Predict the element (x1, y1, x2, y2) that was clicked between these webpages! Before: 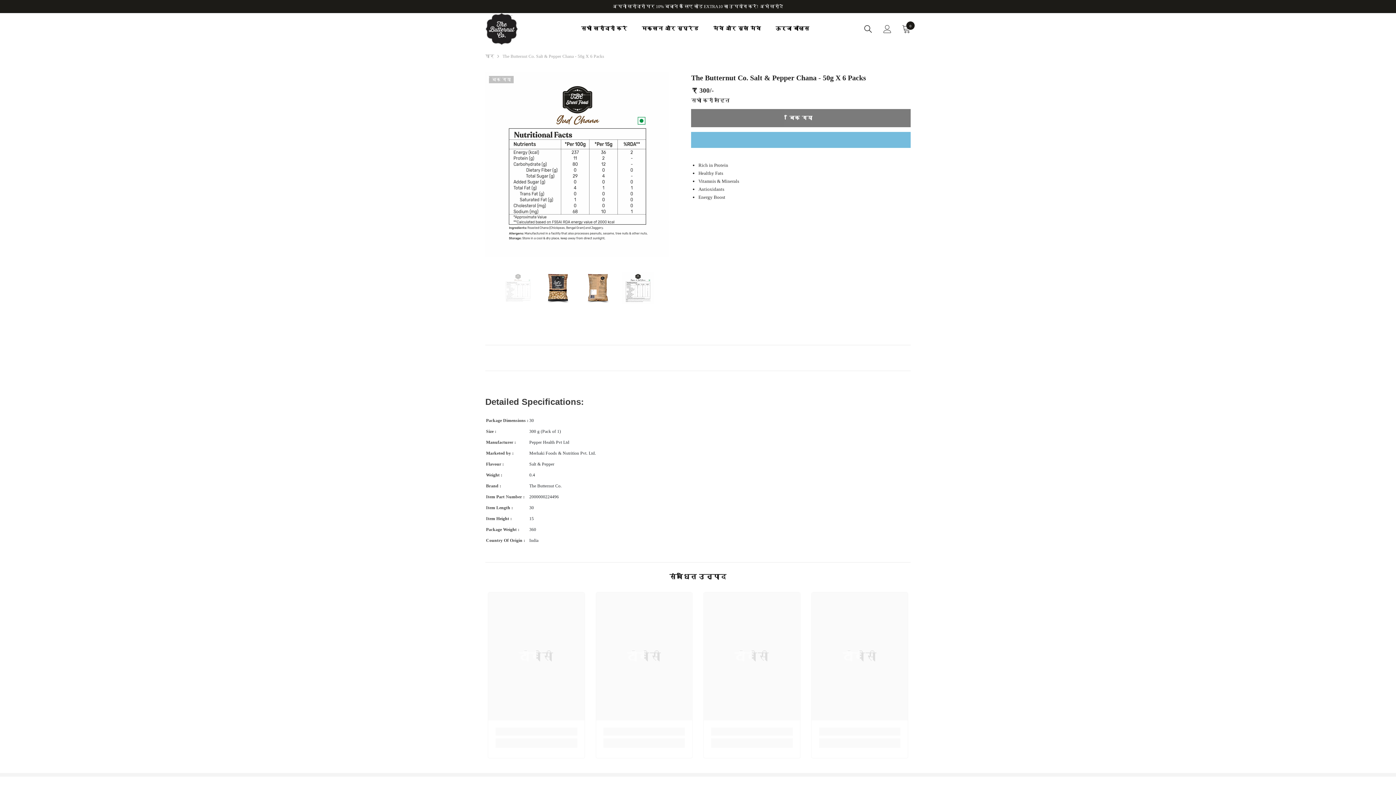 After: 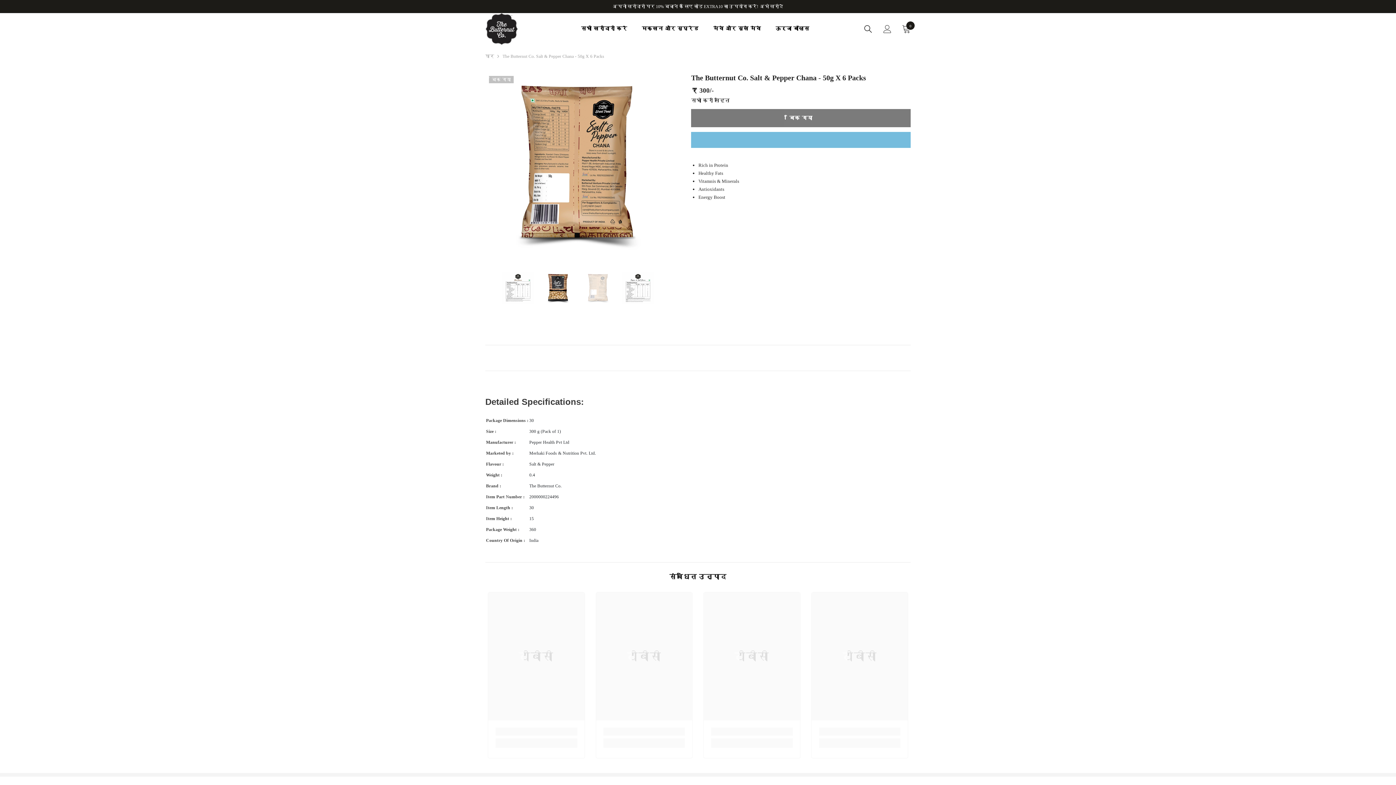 Action: bbox: (581, 263, 614, 312)